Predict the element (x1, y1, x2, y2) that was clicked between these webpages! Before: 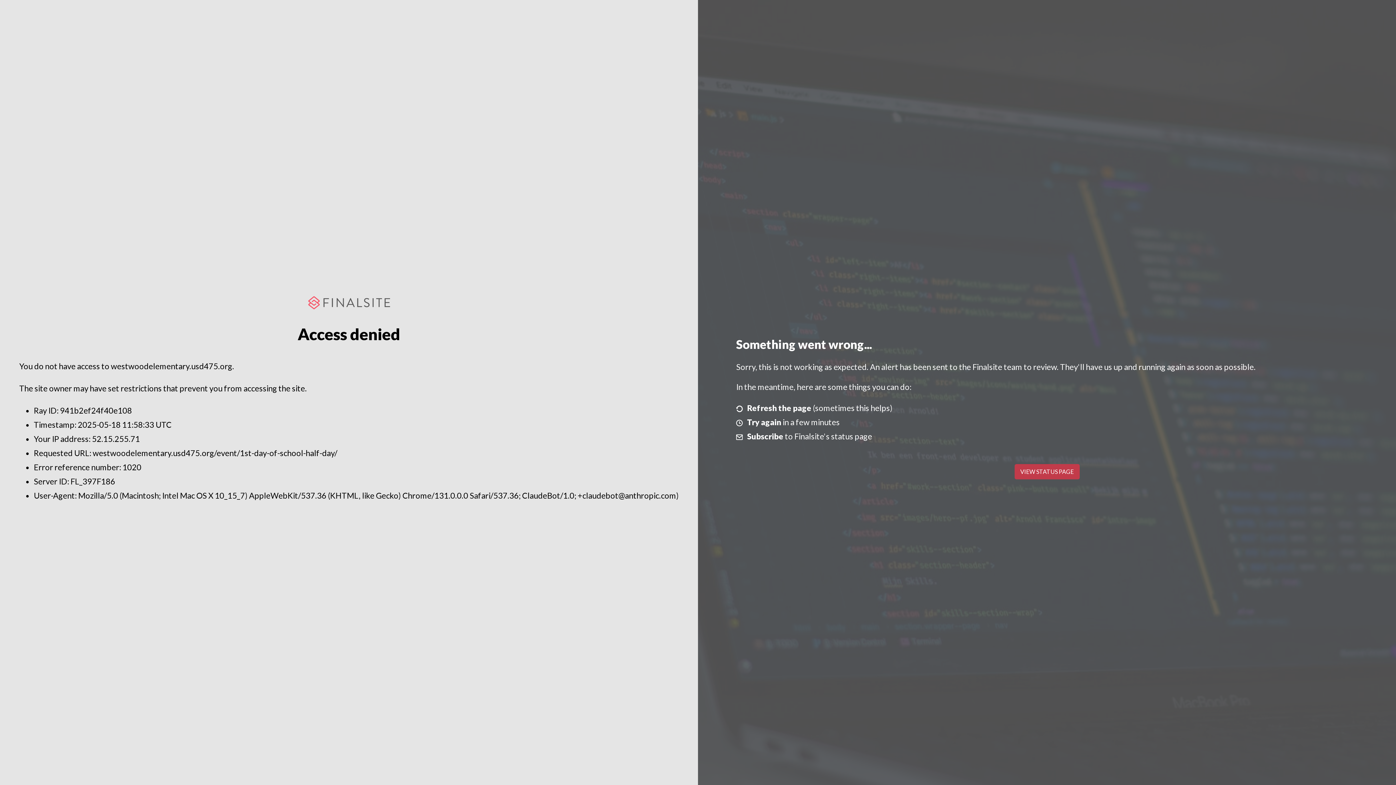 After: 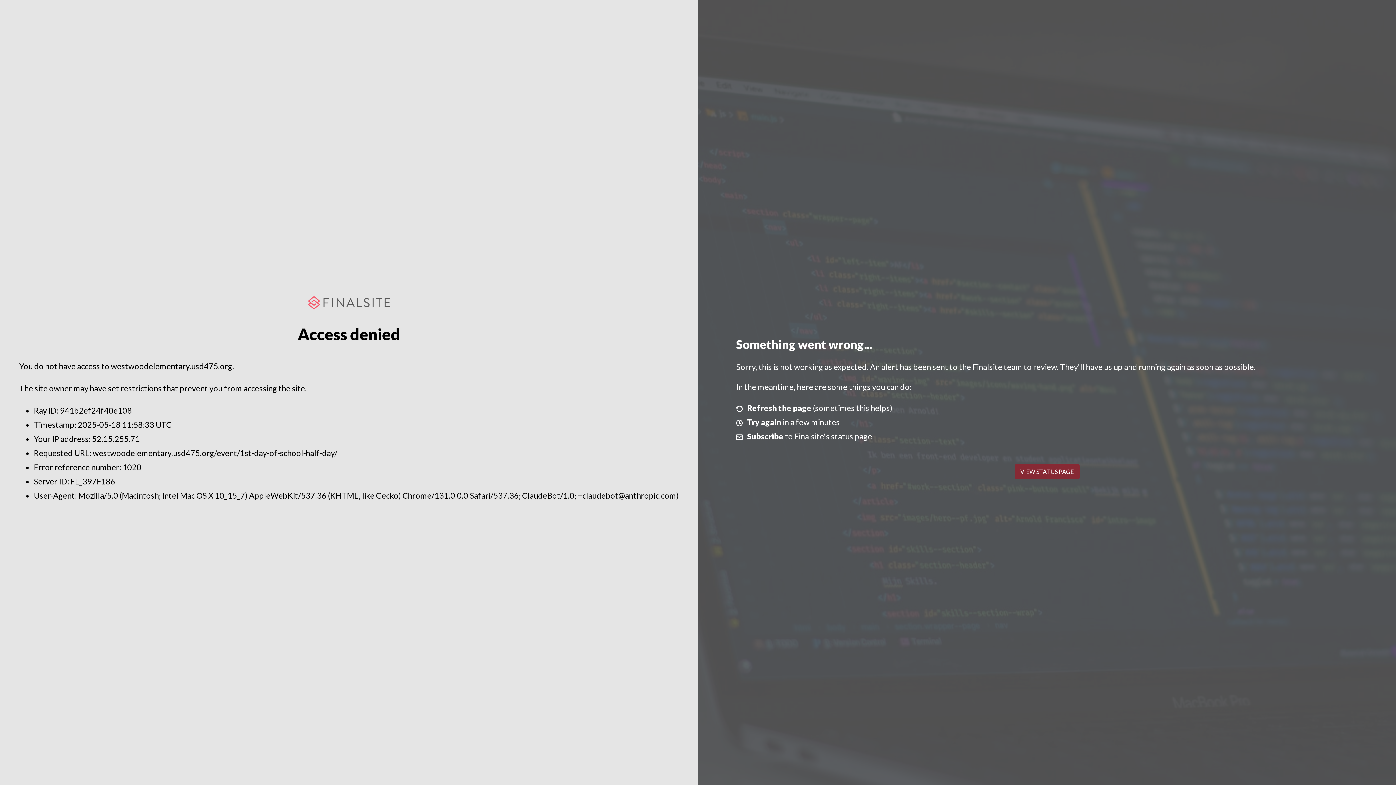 Action: bbox: (1014, 464, 1079, 479) label: VIEW STATUS PAGE